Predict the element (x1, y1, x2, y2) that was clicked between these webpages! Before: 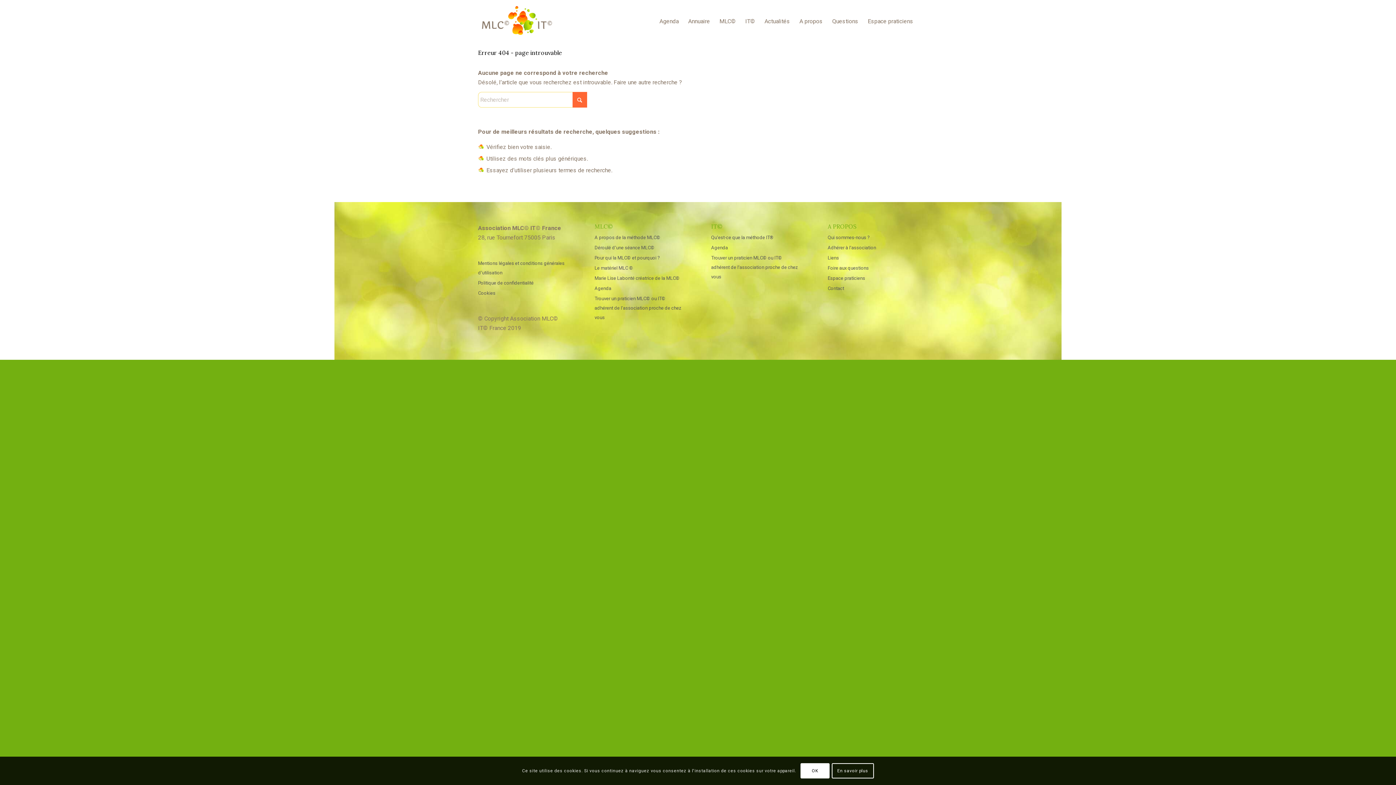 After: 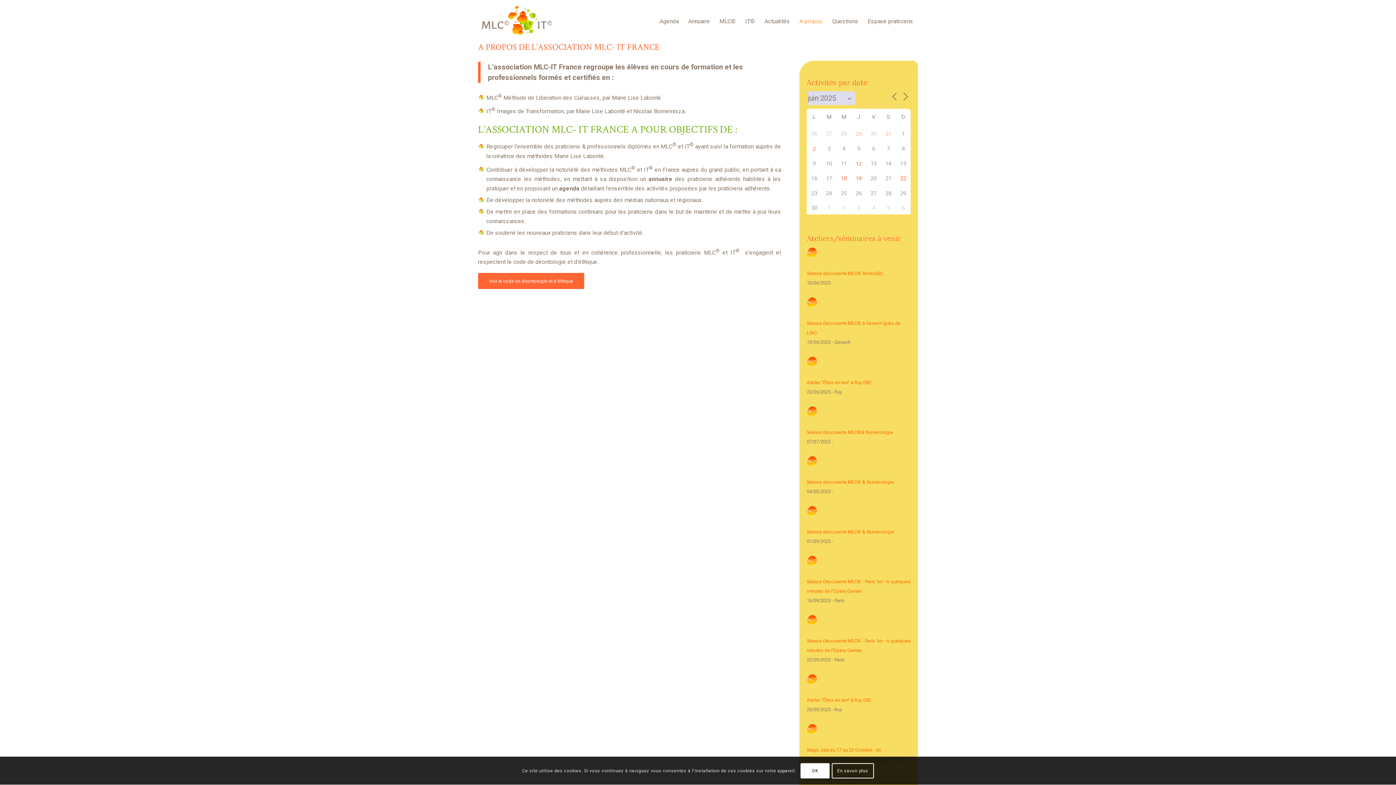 Action: bbox: (794, 0, 827, 42) label: A propos